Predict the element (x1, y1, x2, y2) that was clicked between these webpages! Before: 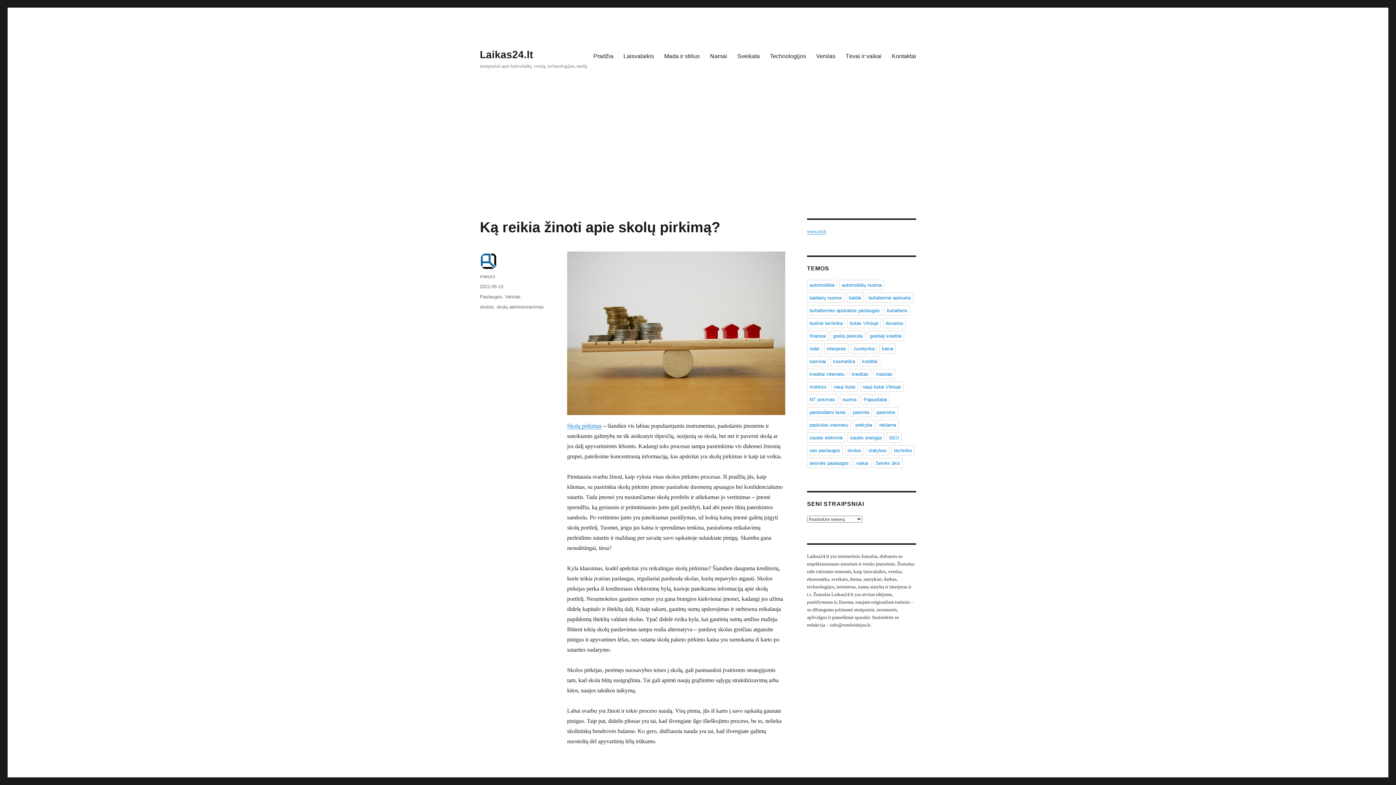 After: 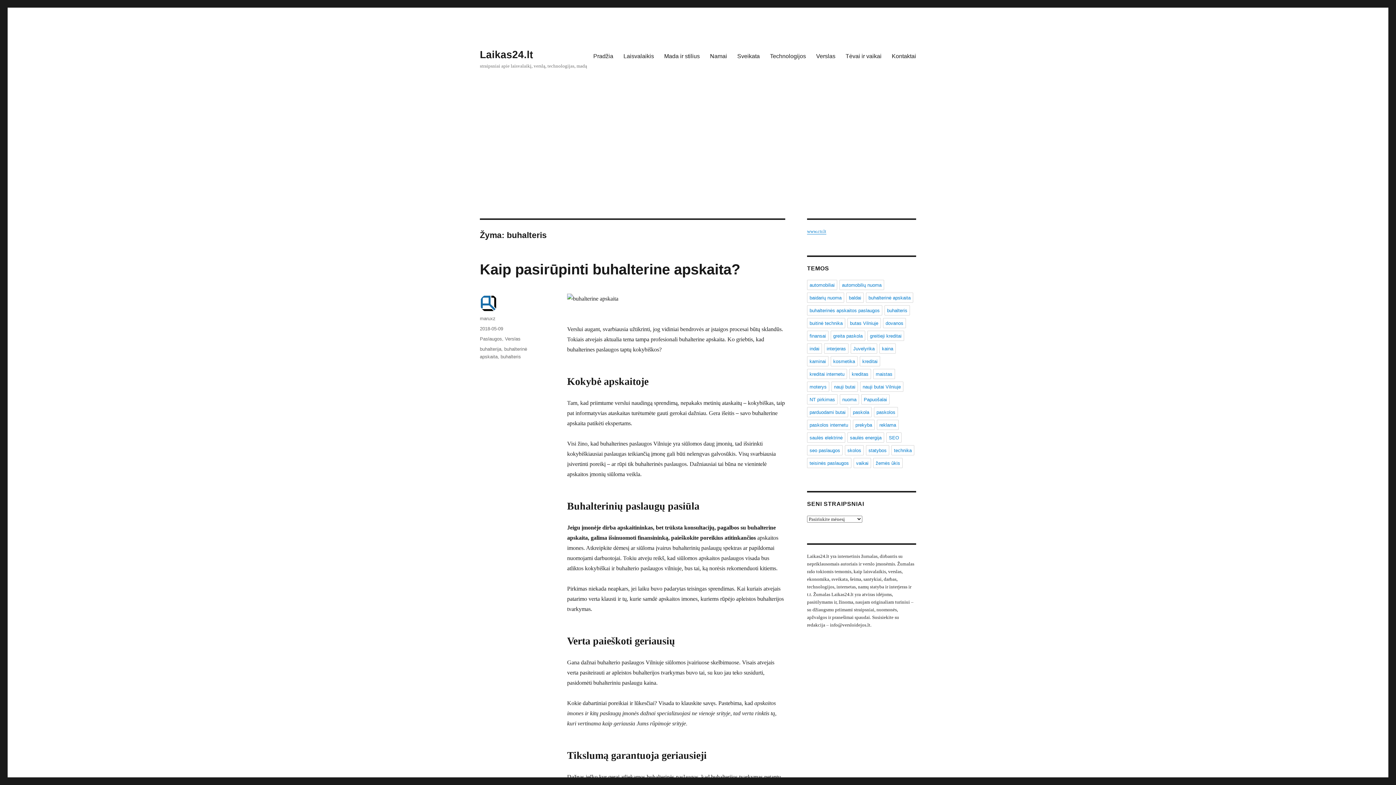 Action: label: buhalteris bbox: (884, 305, 910, 315)